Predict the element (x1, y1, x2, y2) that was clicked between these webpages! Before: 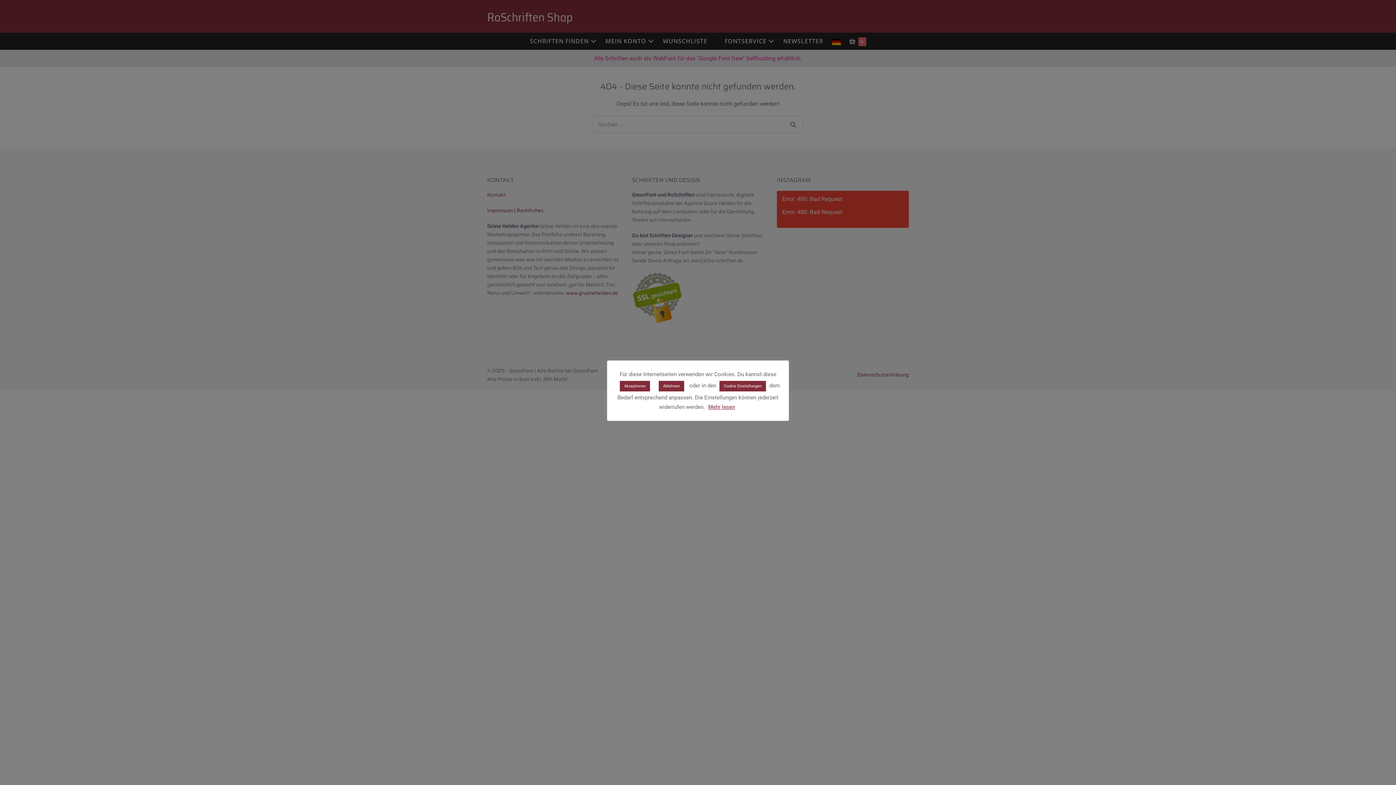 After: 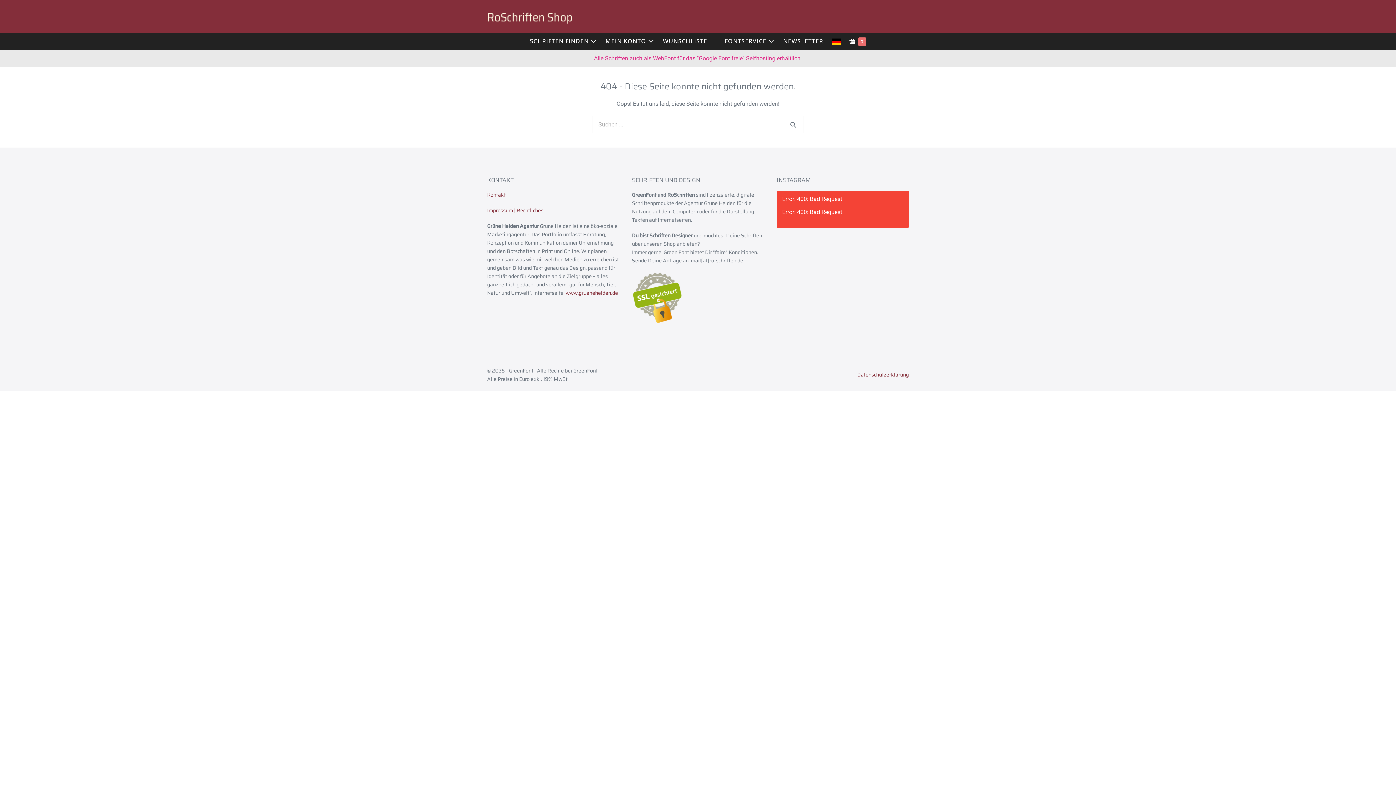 Action: bbox: (658, 380, 684, 391) label: Ablehnen